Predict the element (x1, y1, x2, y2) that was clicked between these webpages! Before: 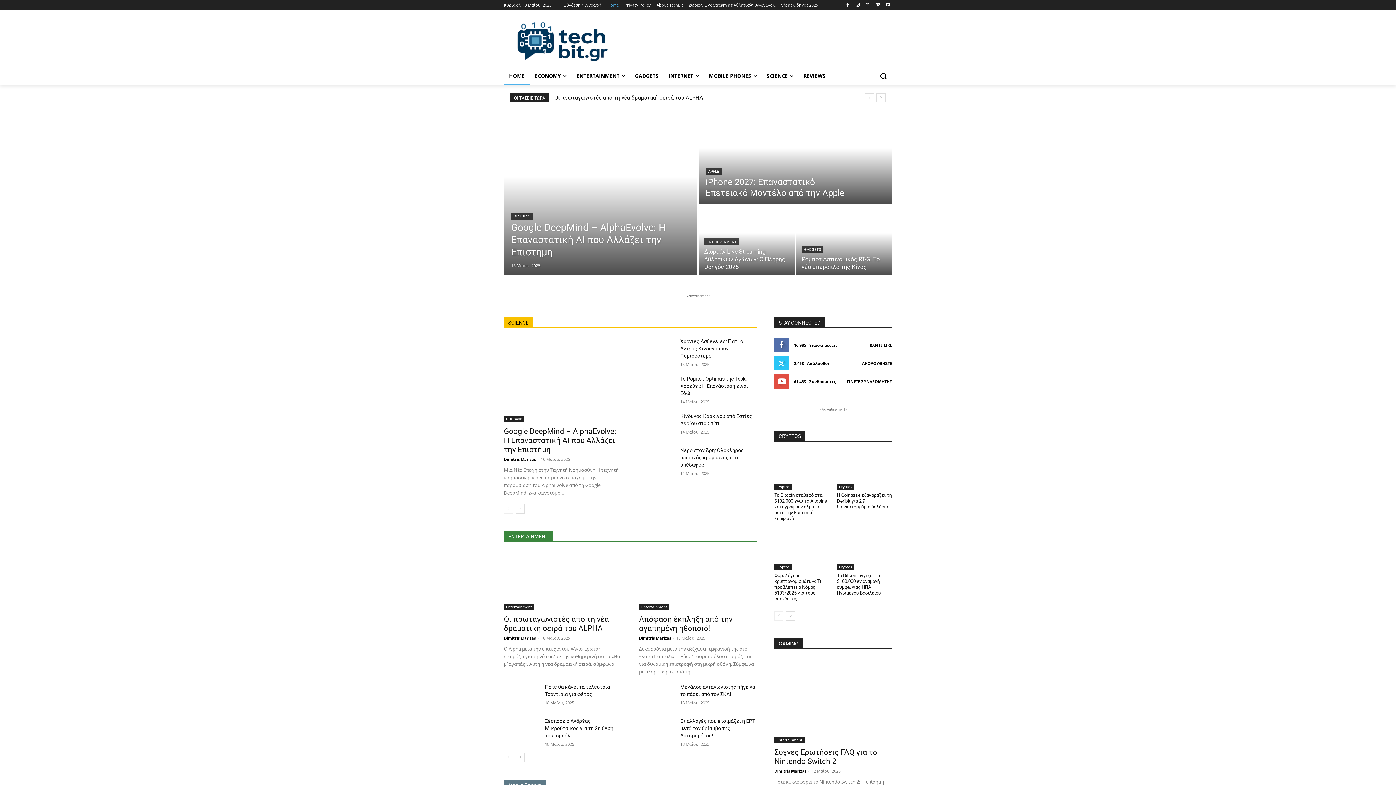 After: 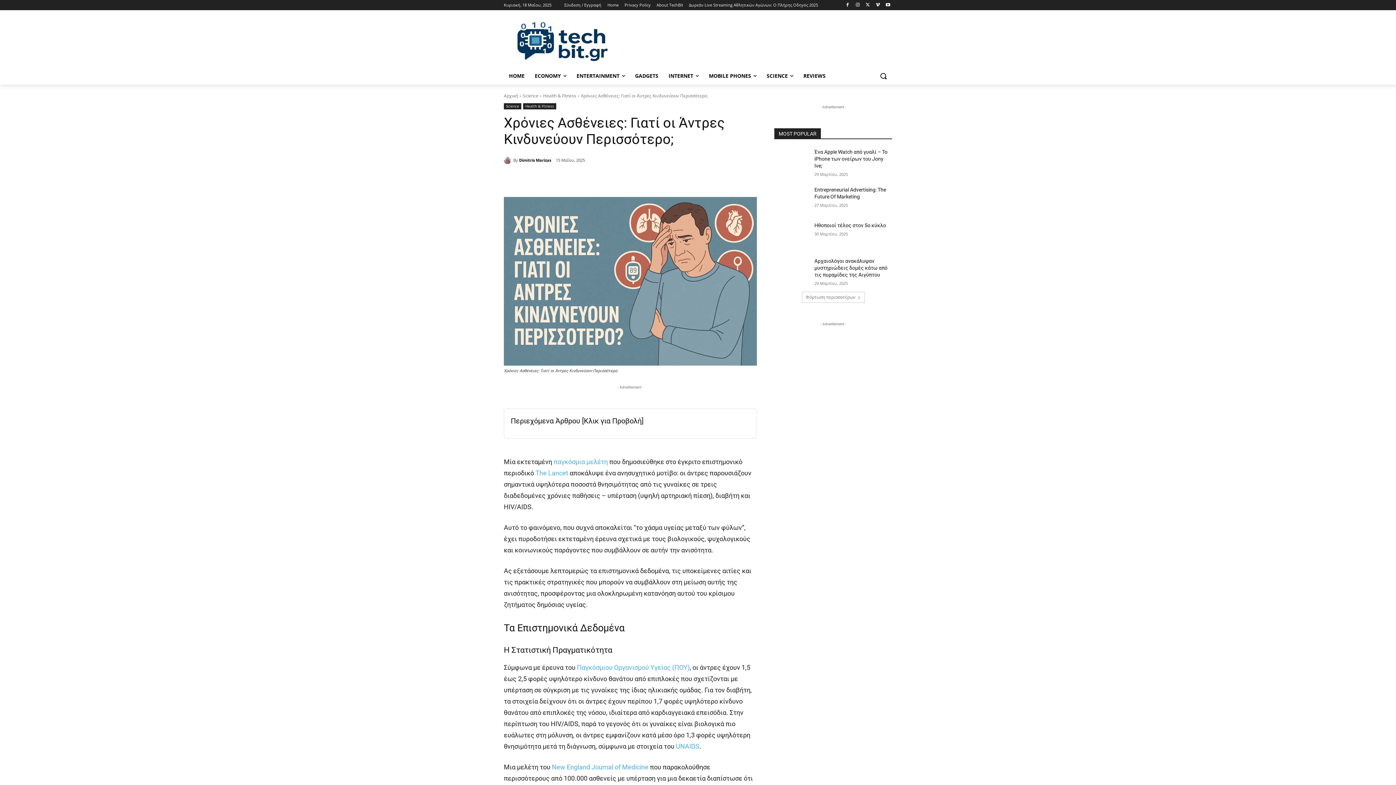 Action: bbox: (639, 337, 674, 362)